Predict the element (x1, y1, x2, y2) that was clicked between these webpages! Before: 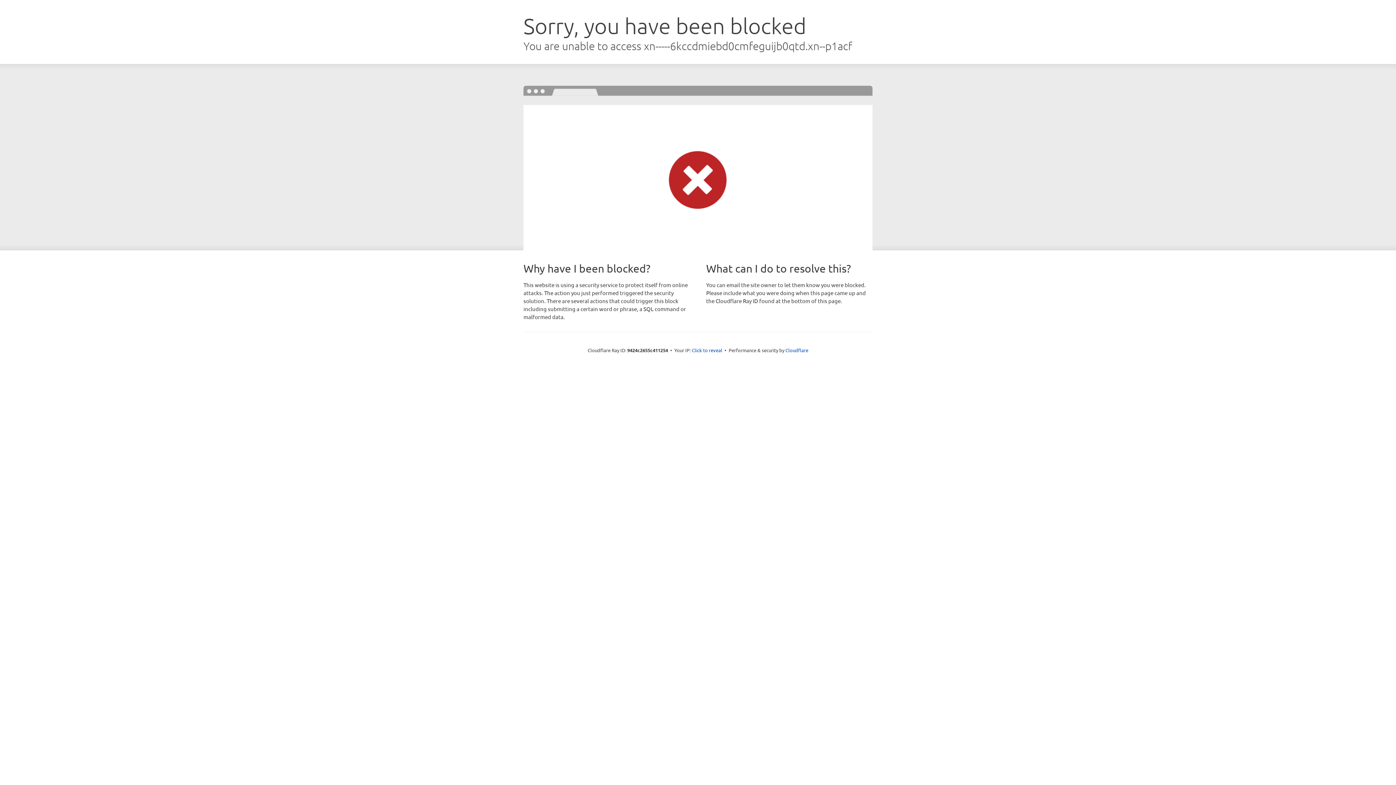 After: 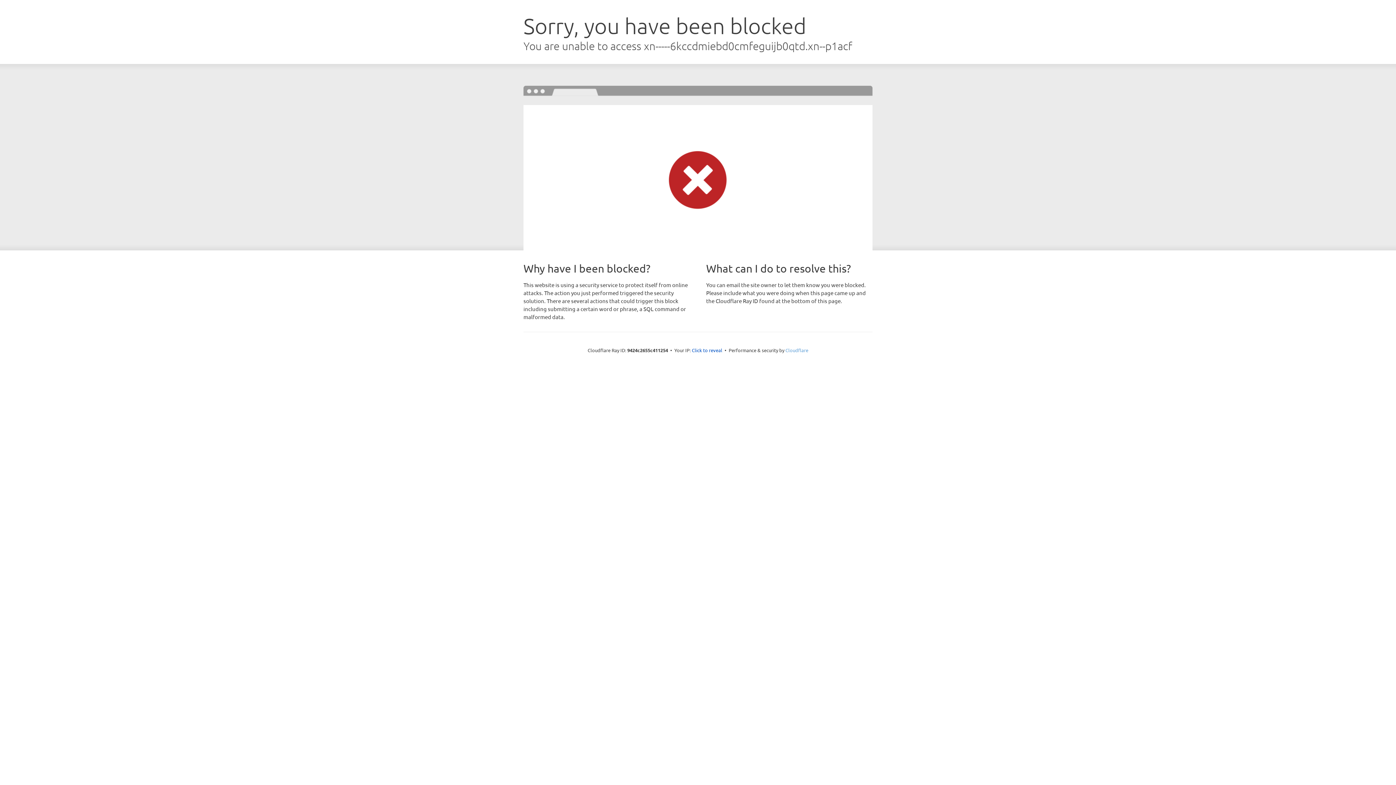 Action: label: Cloudflare bbox: (785, 347, 808, 353)